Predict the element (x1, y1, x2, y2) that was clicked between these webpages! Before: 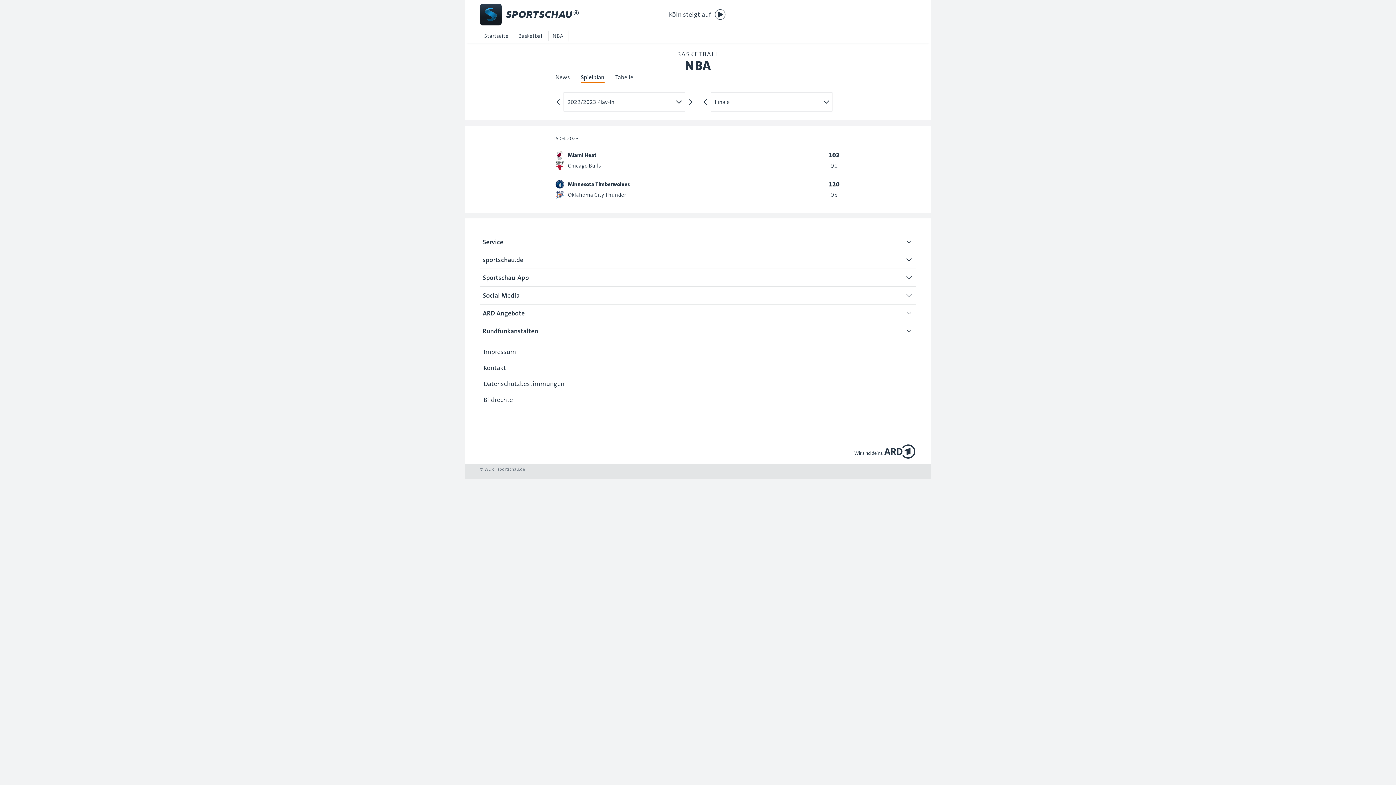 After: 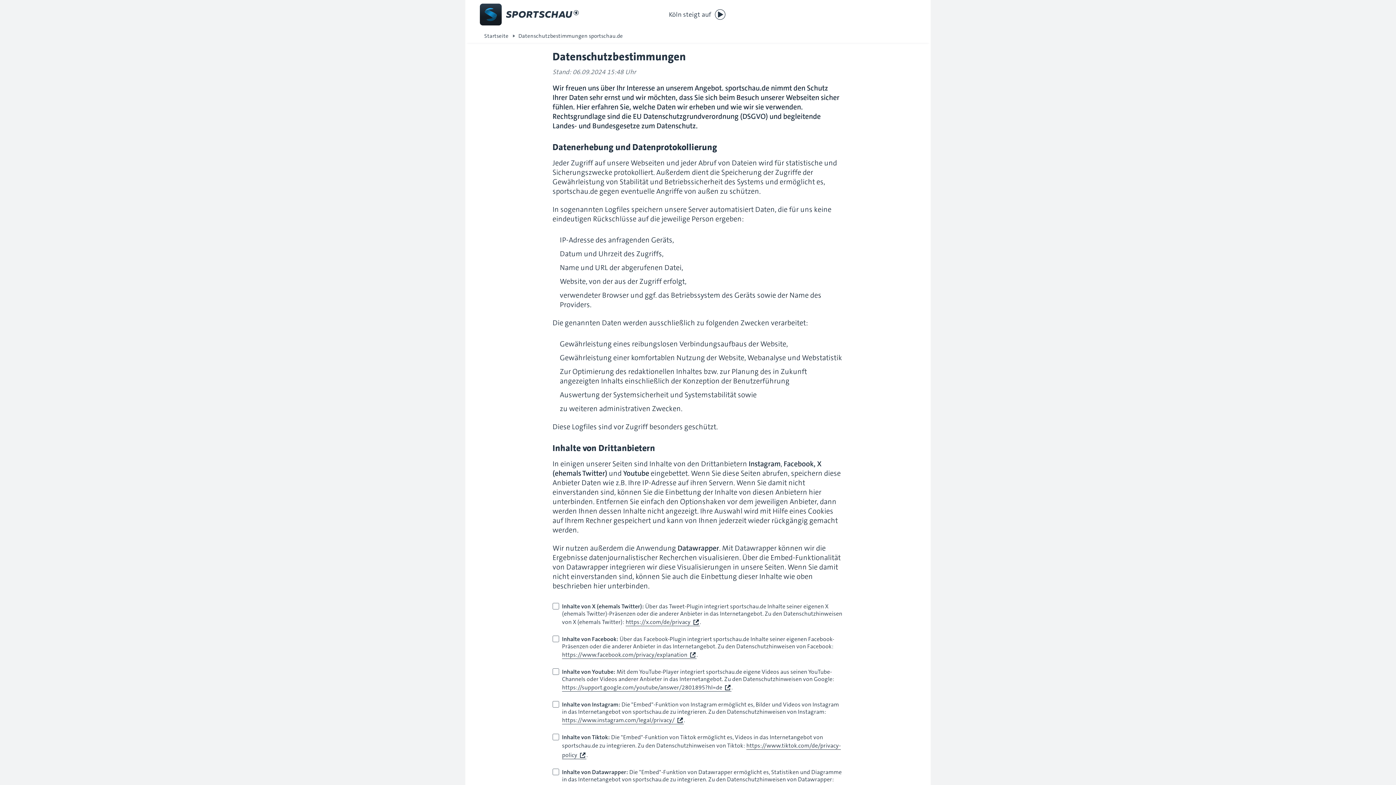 Action: bbox: (480, 376, 915, 391) label: Datenschutzbestimmungen